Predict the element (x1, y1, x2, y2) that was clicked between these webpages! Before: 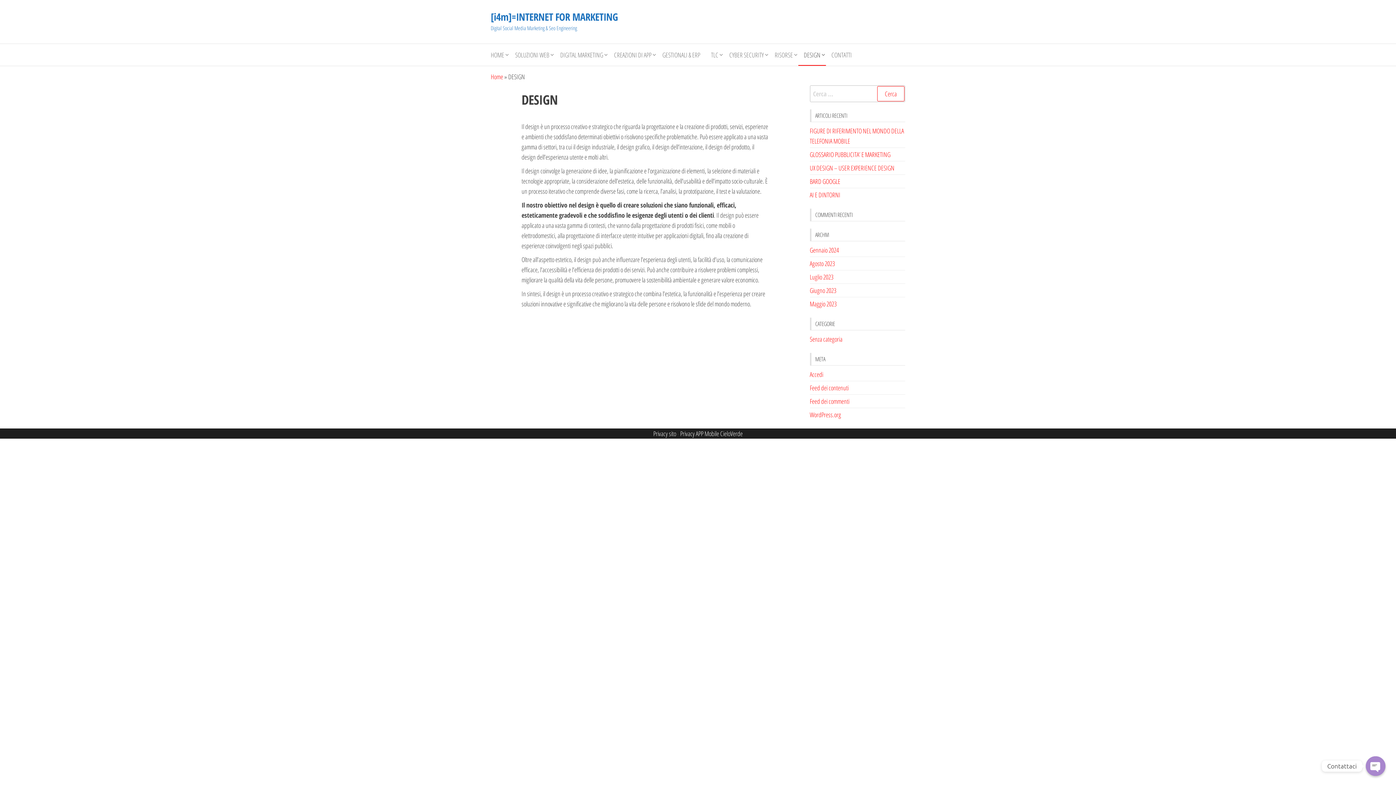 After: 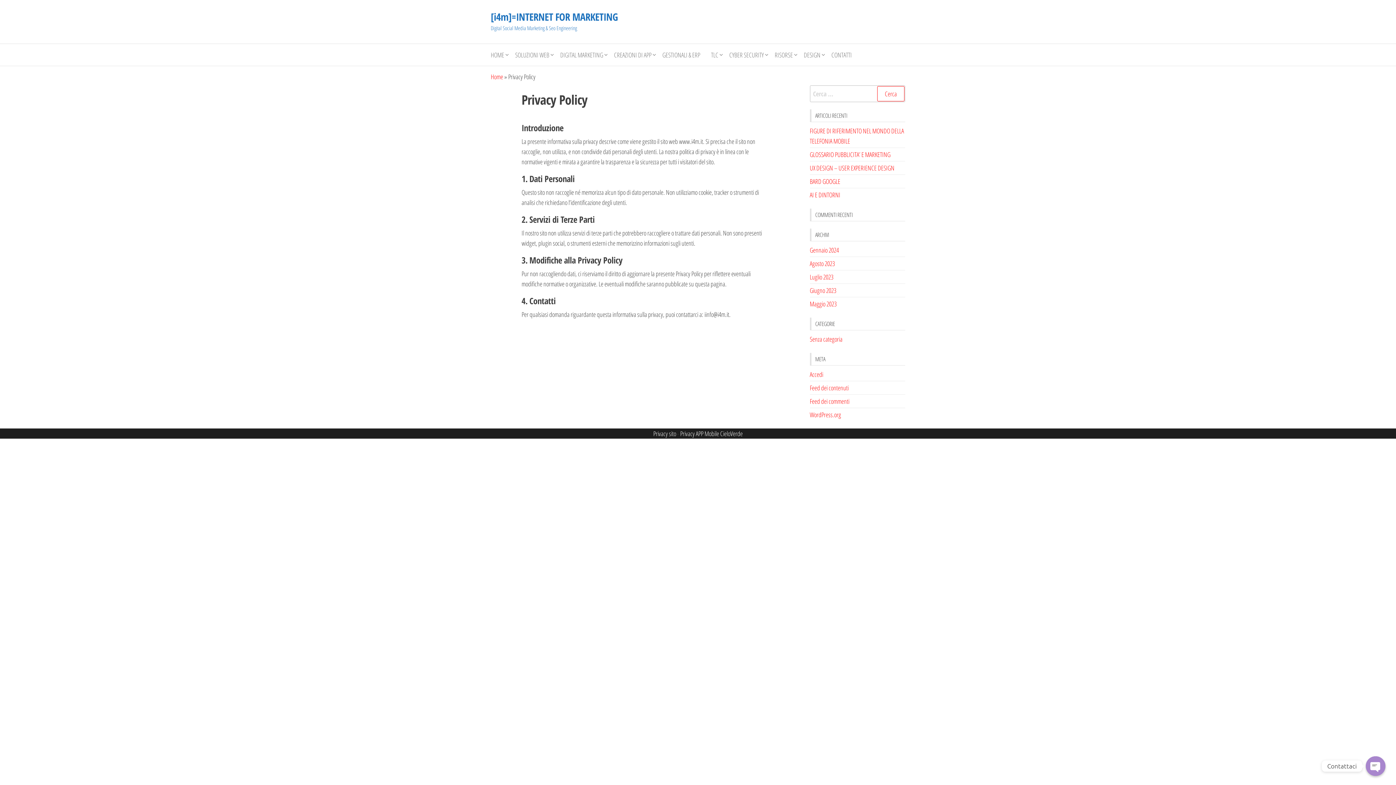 Action: label: Privacy sito bbox: (653, 429, 676, 438)